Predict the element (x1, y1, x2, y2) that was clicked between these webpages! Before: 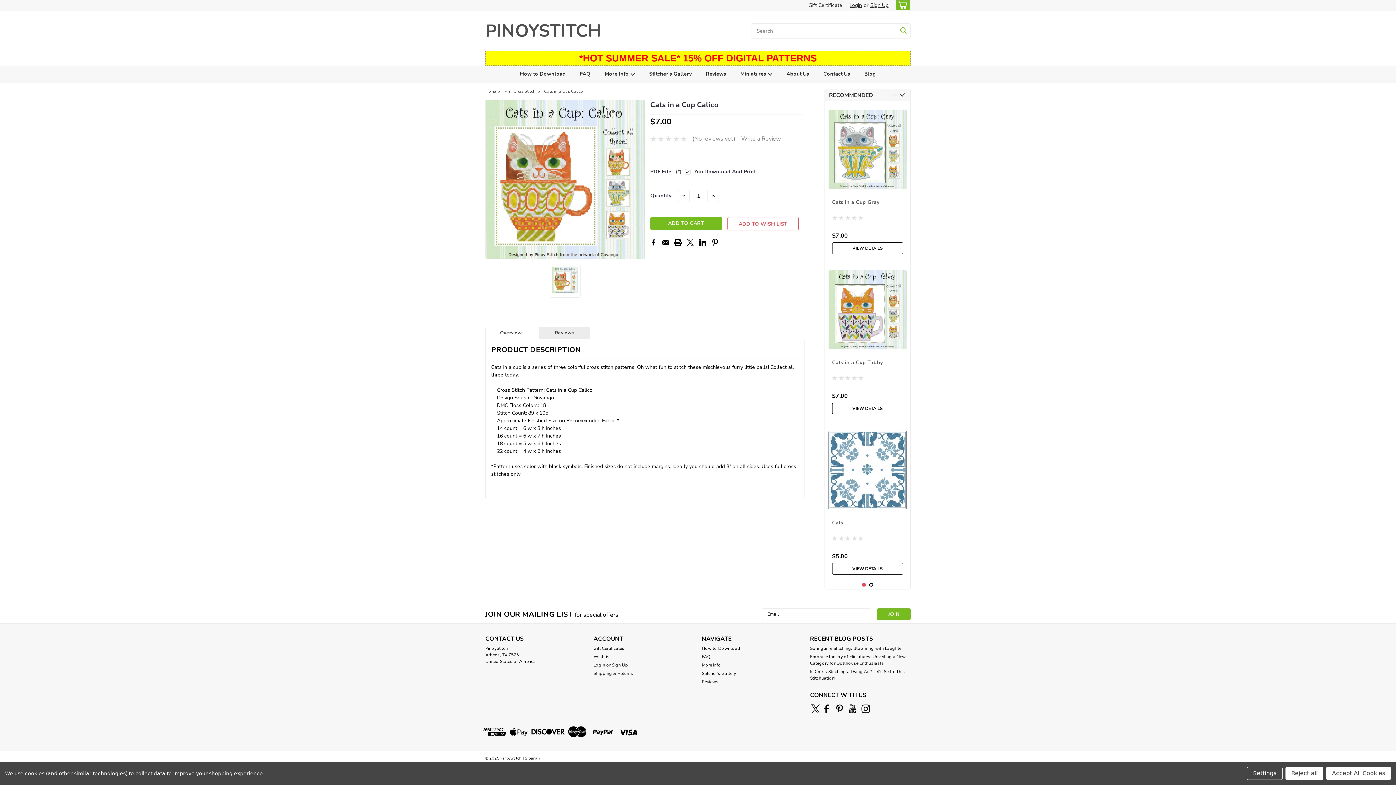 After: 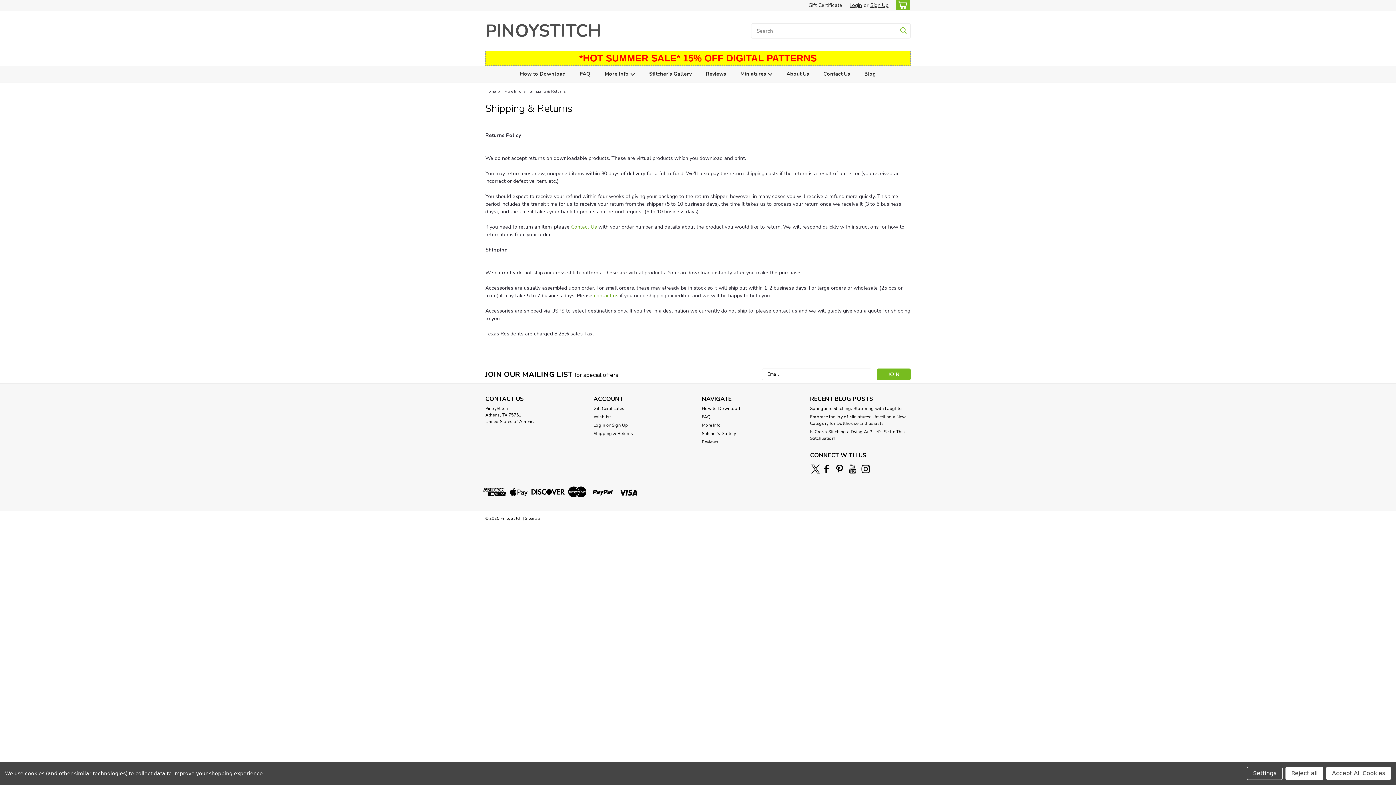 Action: bbox: (593, 670, 633, 677) label: Shipping & Returns